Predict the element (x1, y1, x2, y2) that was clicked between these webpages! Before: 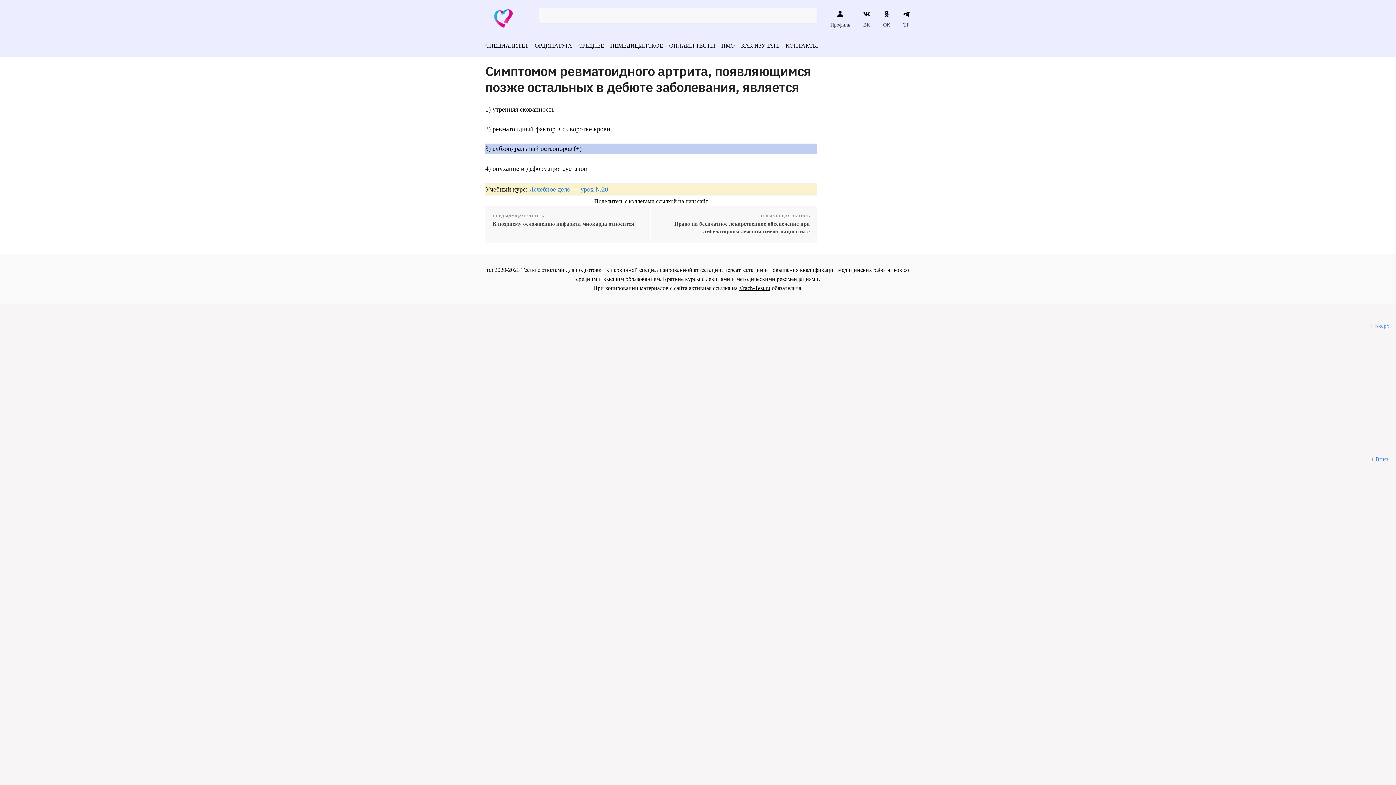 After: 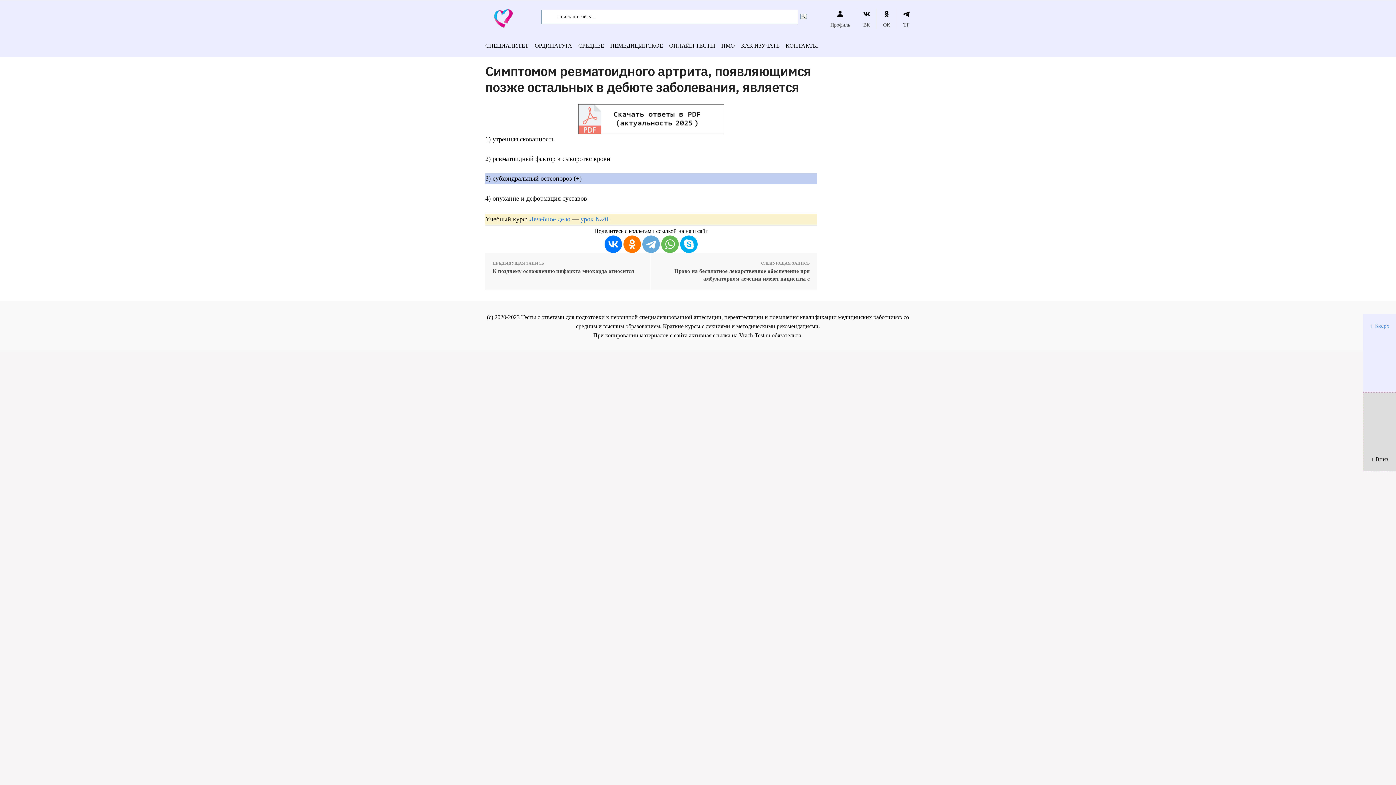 Action: bbox: (1363, 392, 1396, 471) label: ↓ Вниз